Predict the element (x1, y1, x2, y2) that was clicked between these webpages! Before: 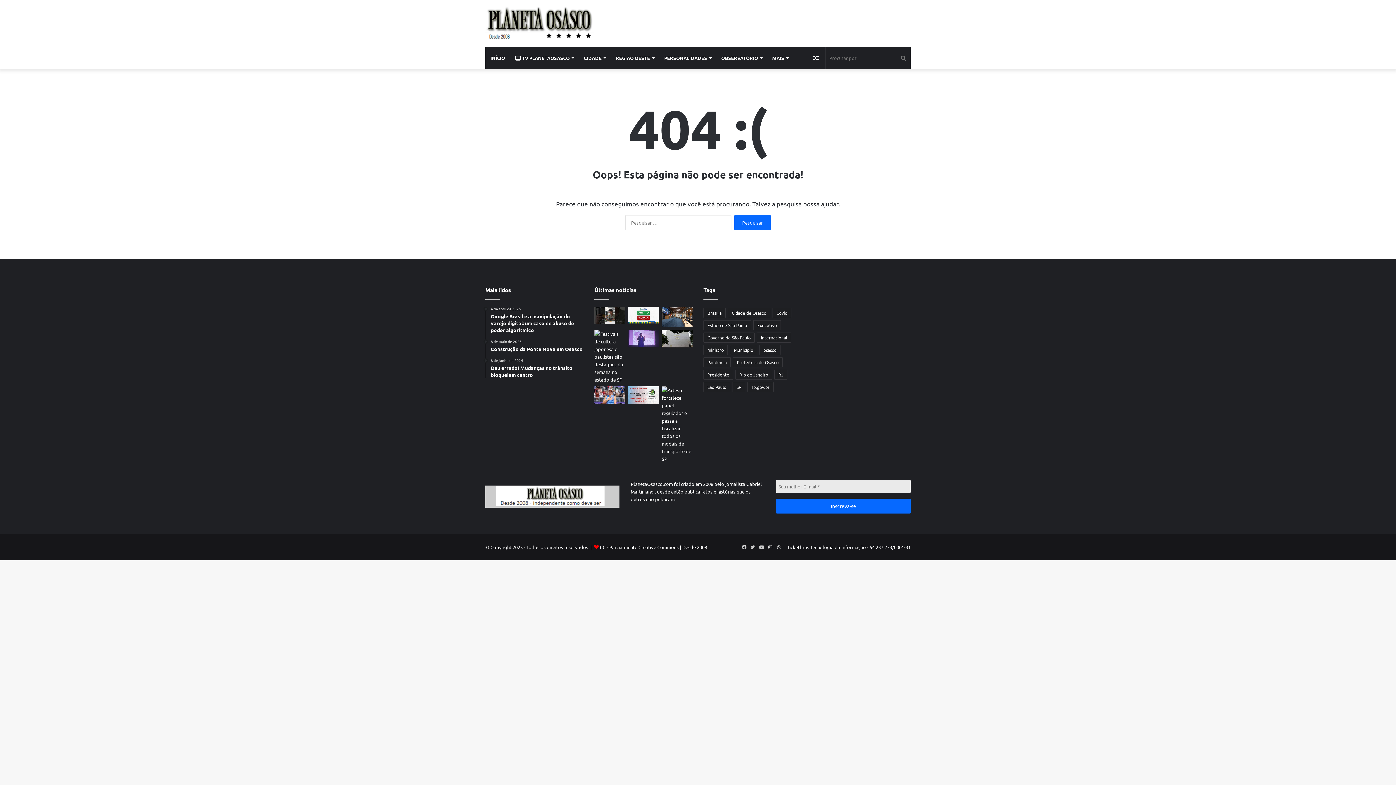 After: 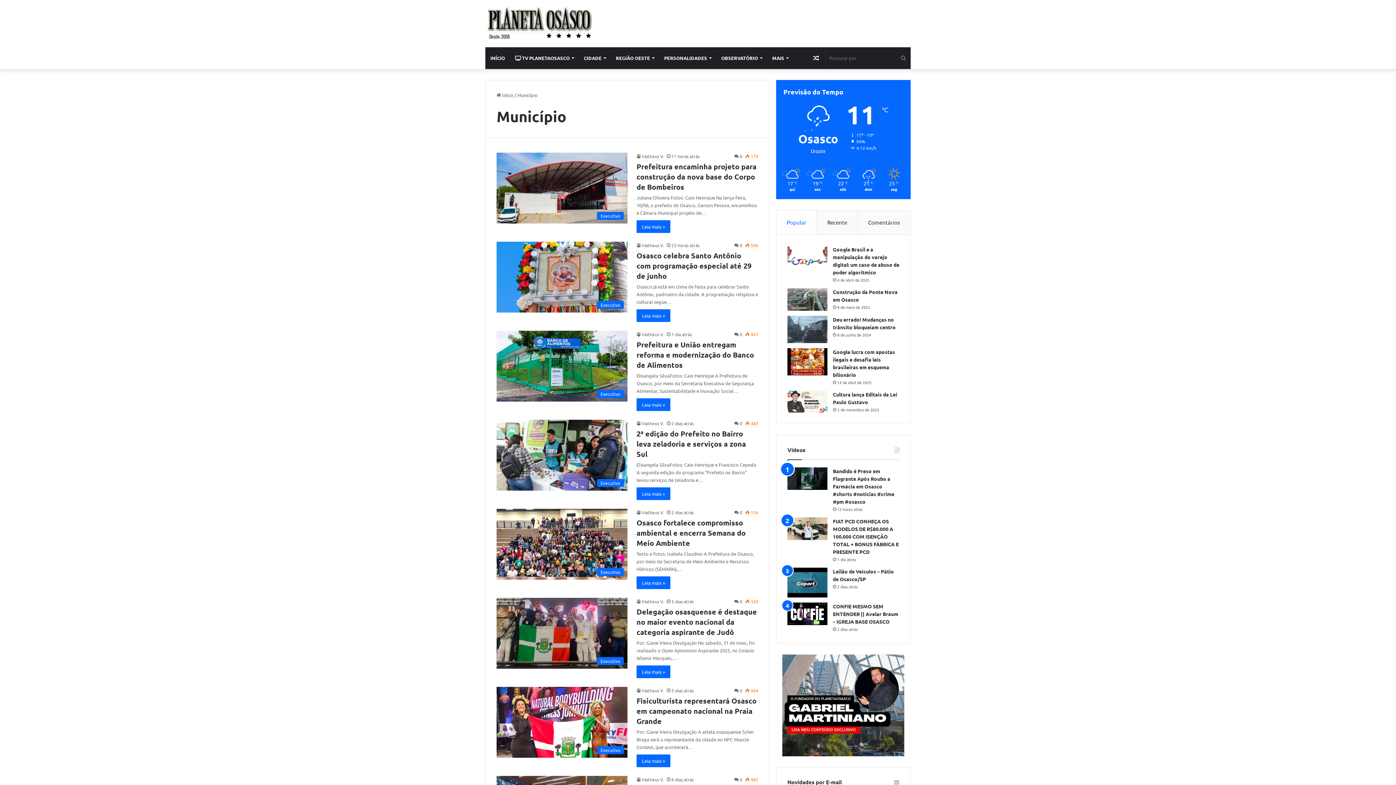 Action: bbox: (730, 345, 757, 355) label: Município (1.304 itens)